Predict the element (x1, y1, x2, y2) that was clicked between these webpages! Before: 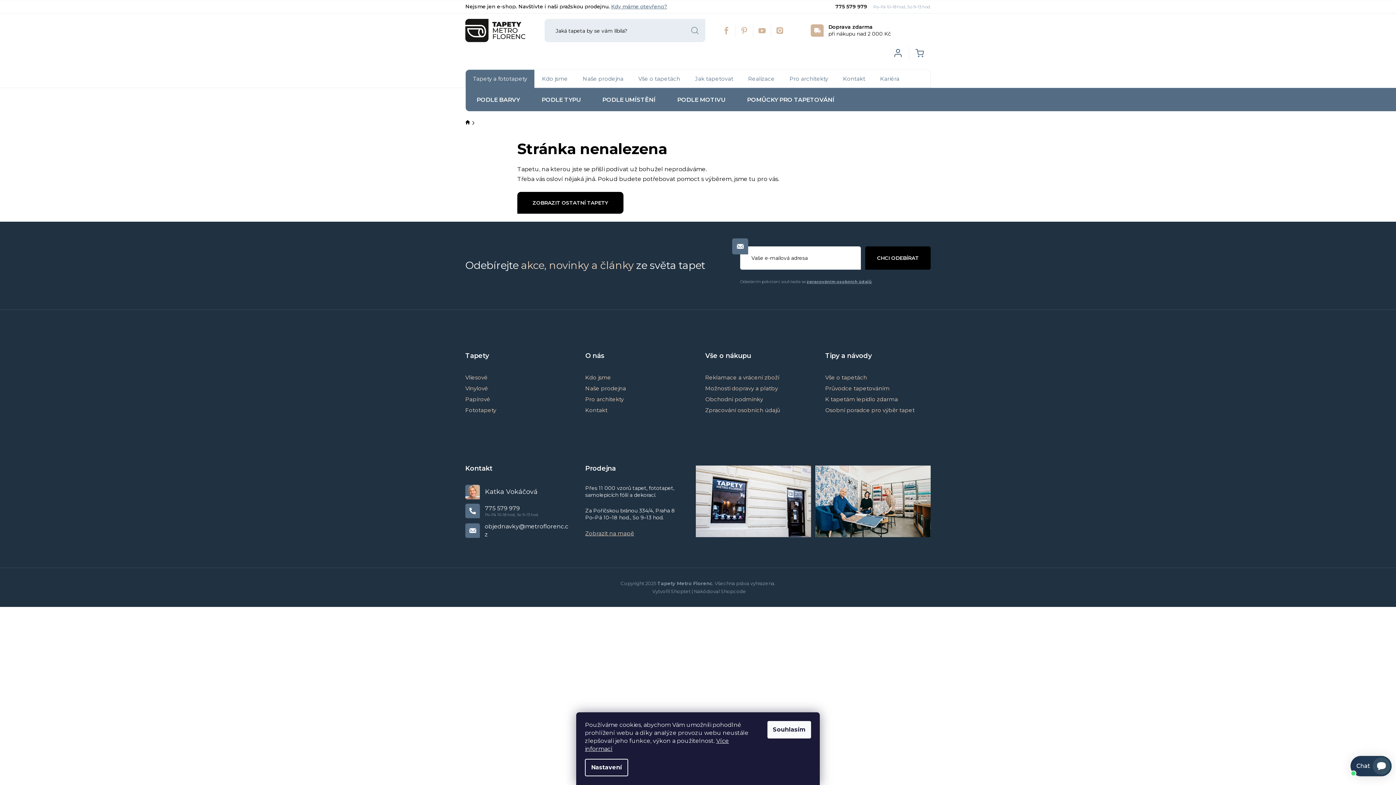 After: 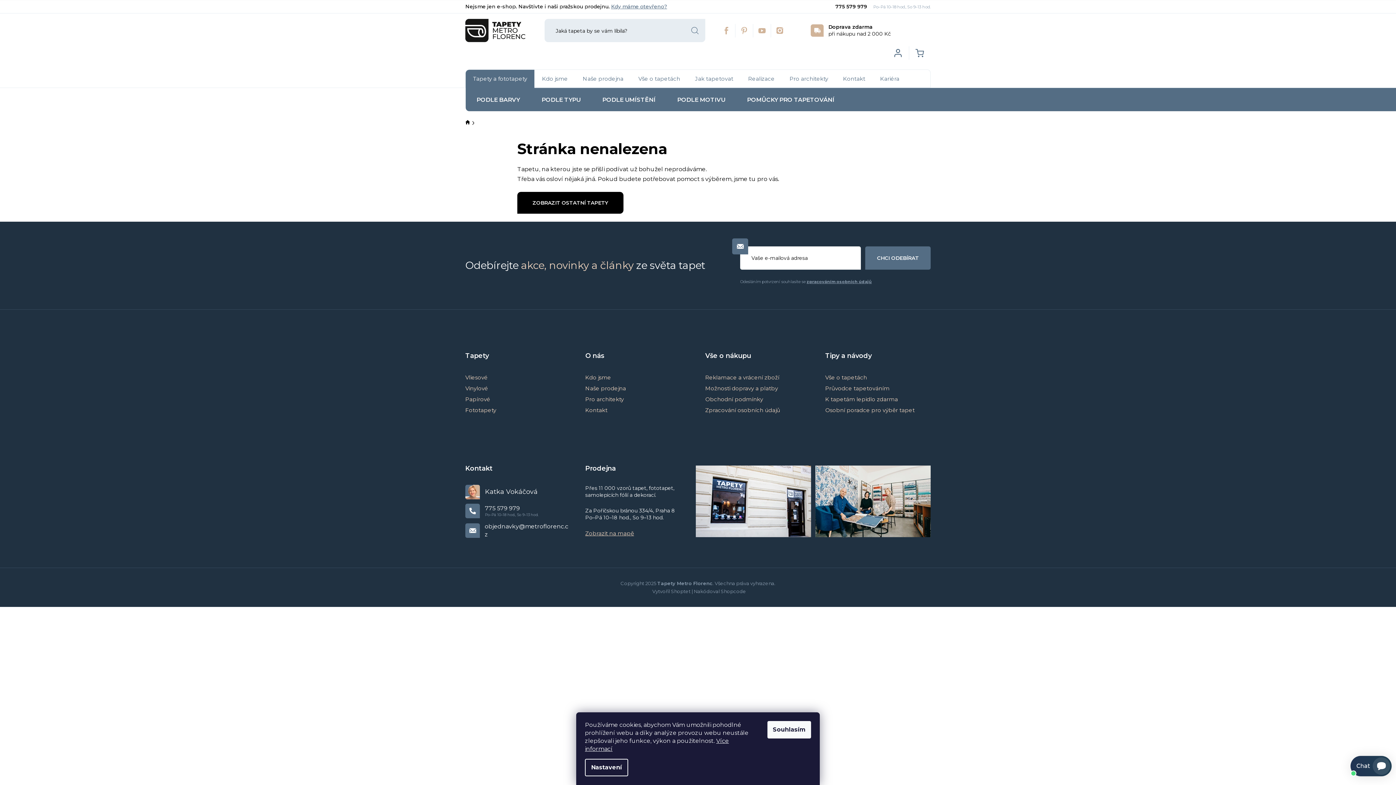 Action: bbox: (865, 246, 930, 269) label: PŘIHLÁSIT SE